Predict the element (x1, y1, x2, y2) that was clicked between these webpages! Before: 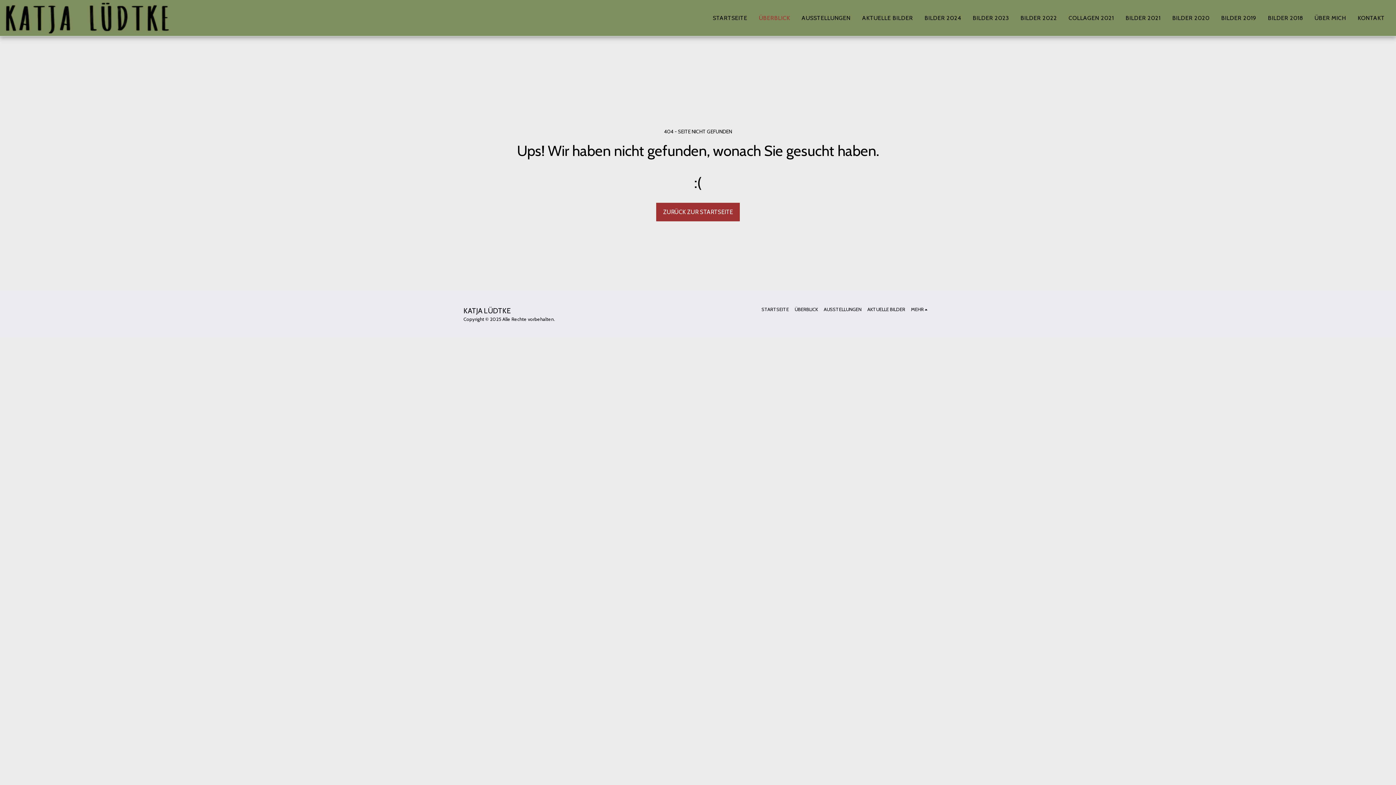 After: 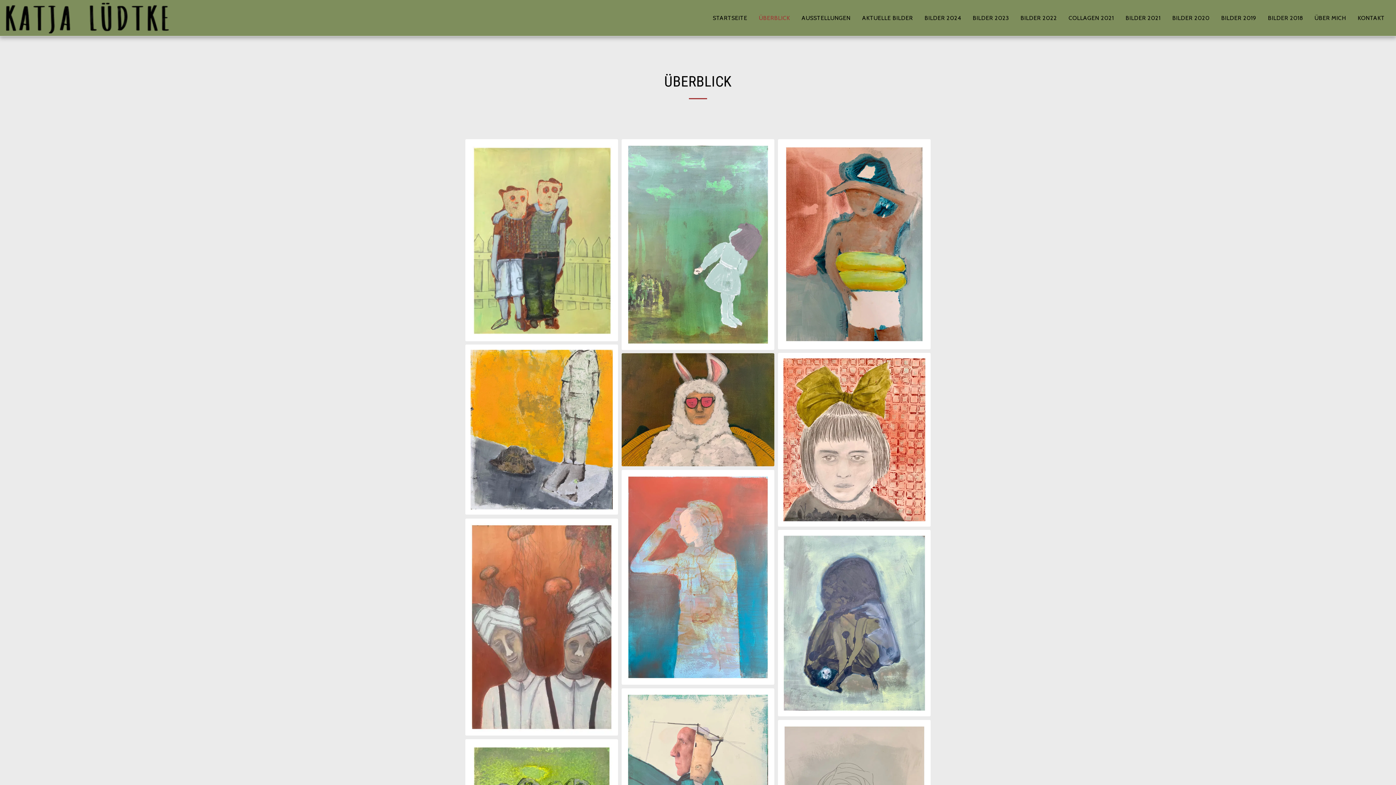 Action: label: ÜBERBLICK bbox: (794, 305, 818, 313)